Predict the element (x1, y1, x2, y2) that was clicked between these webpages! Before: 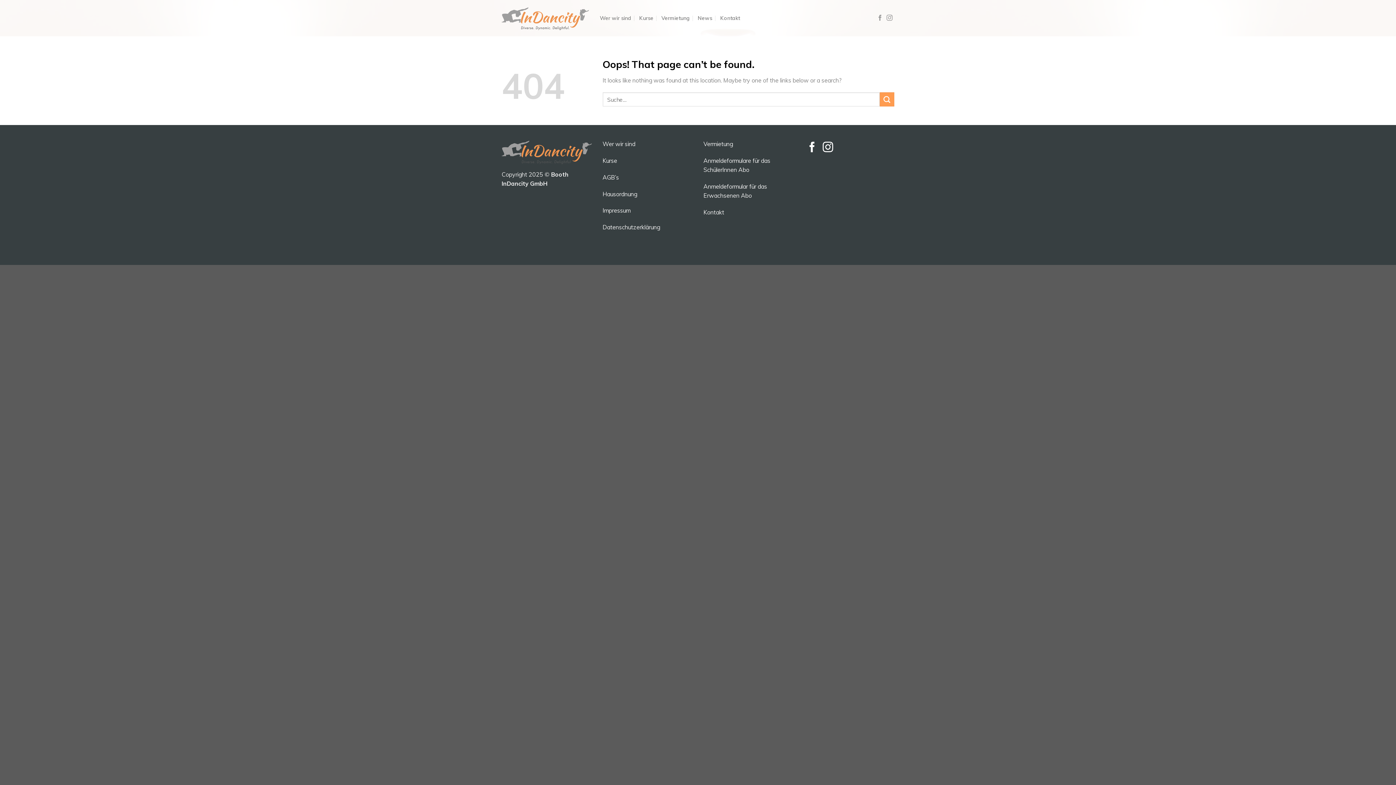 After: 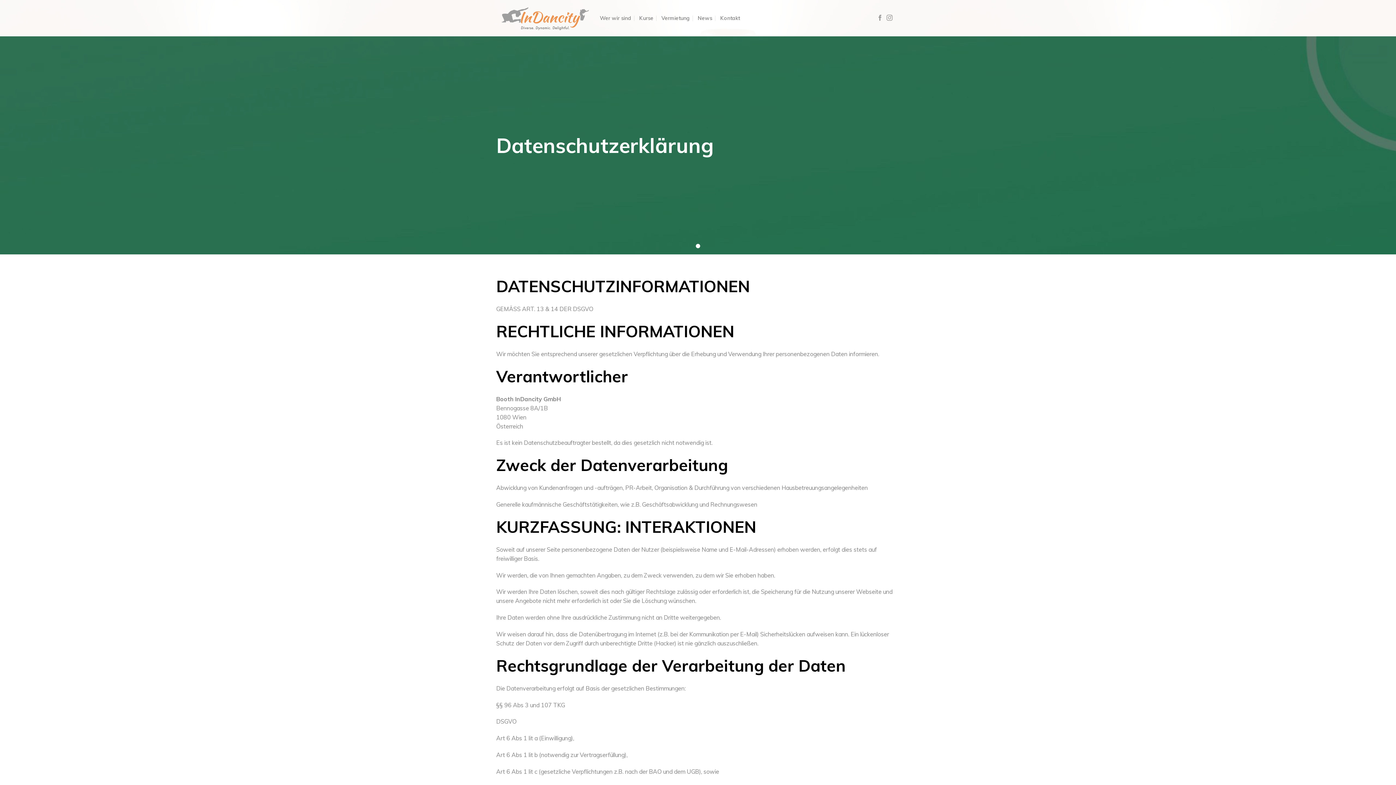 Action: label: Datenschutzerklärung bbox: (602, 223, 660, 230)